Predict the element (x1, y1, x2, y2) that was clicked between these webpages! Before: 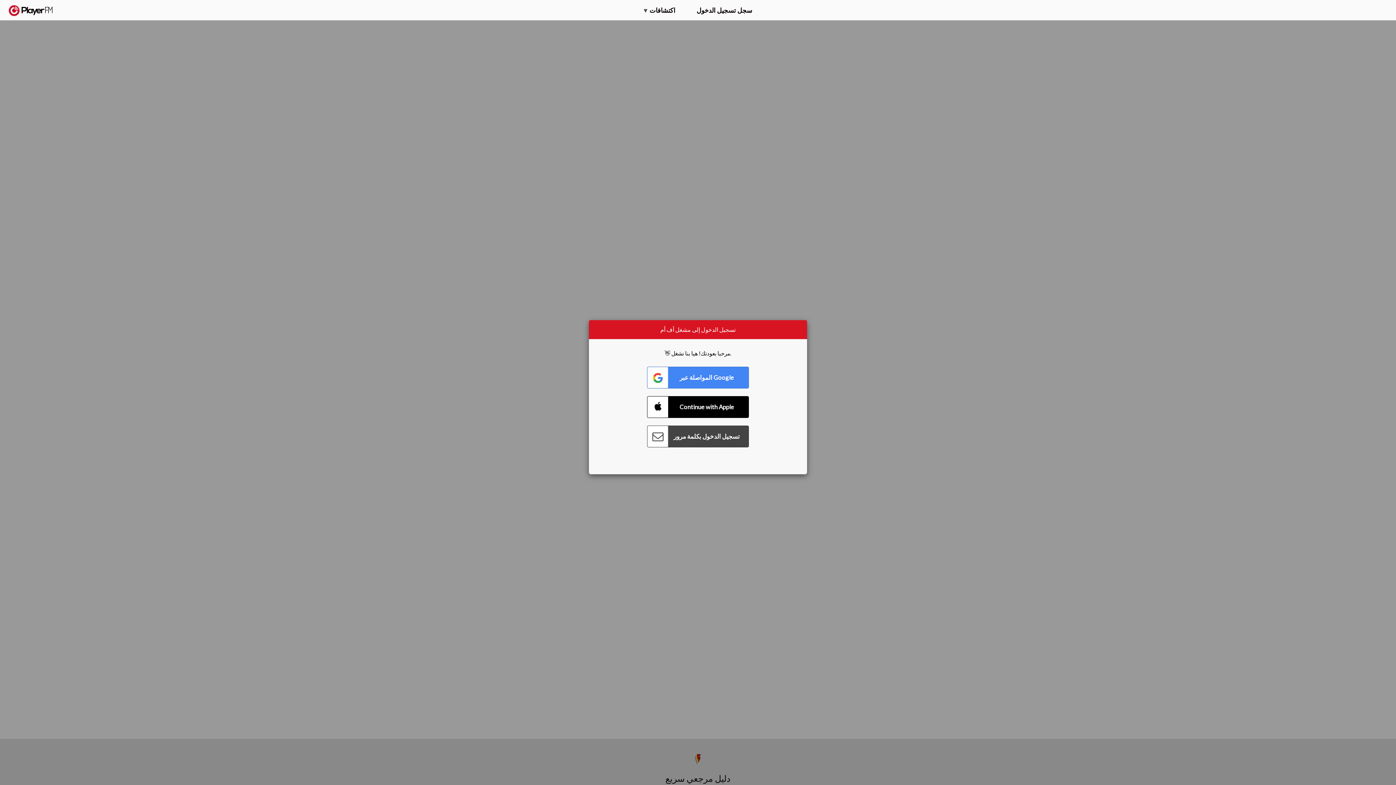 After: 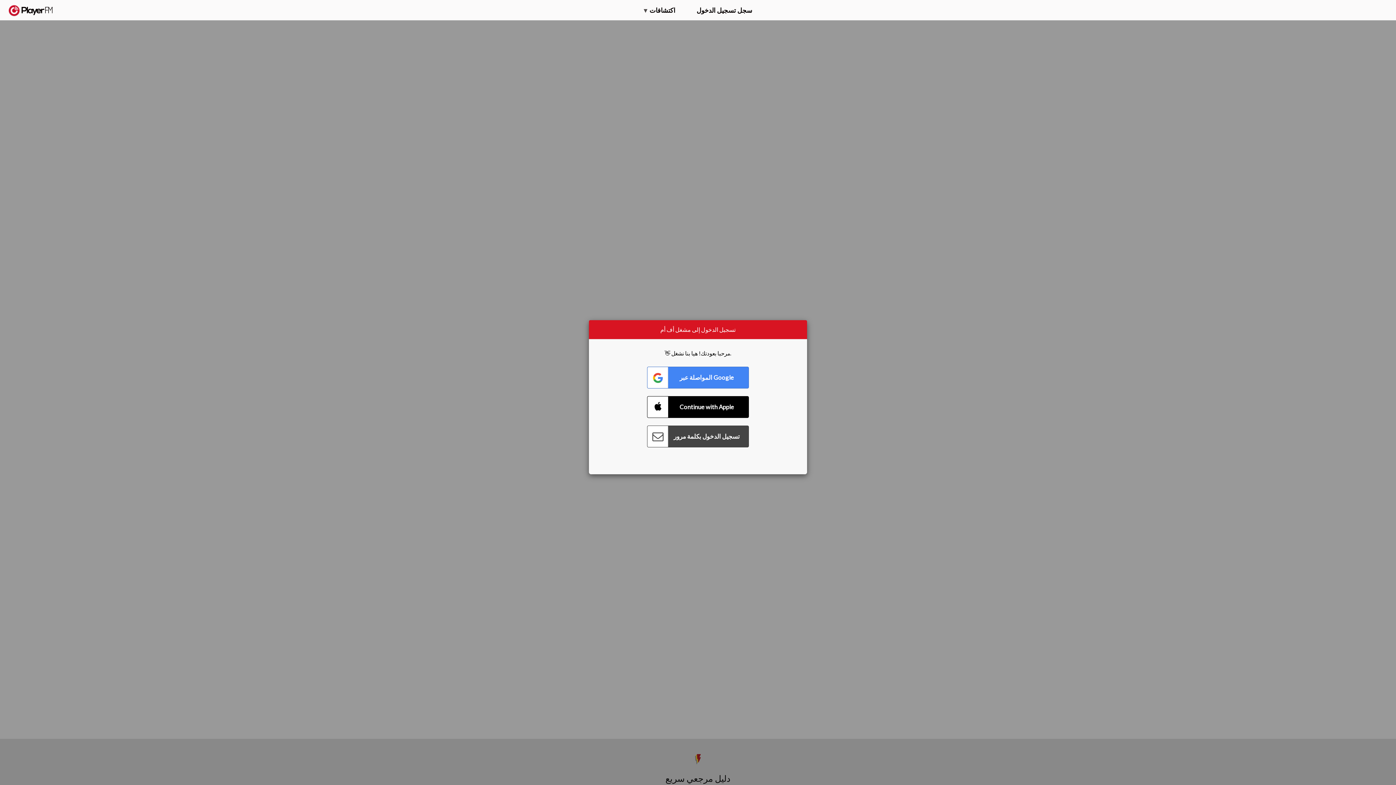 Action: label: Menu launcher bbox: (1375, 5, 1382, 13)